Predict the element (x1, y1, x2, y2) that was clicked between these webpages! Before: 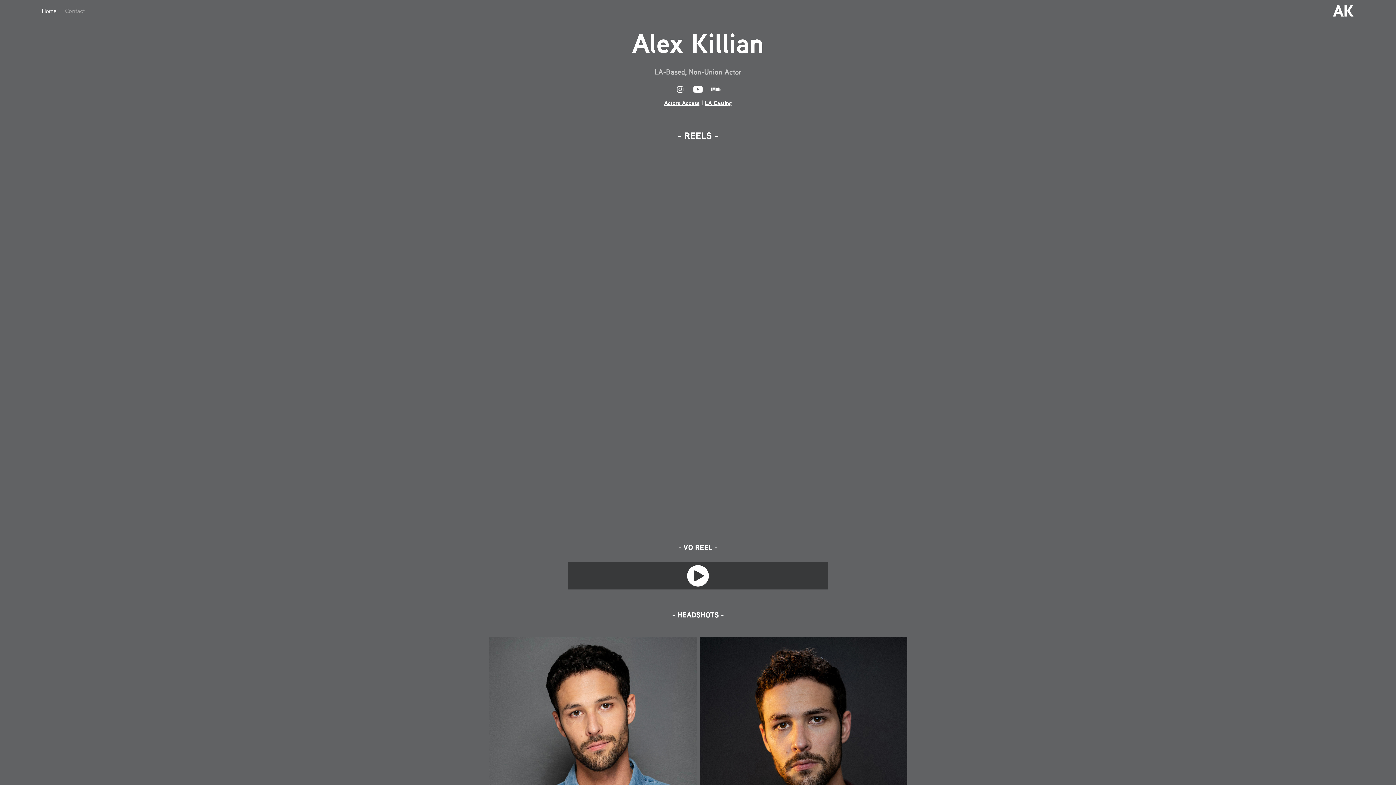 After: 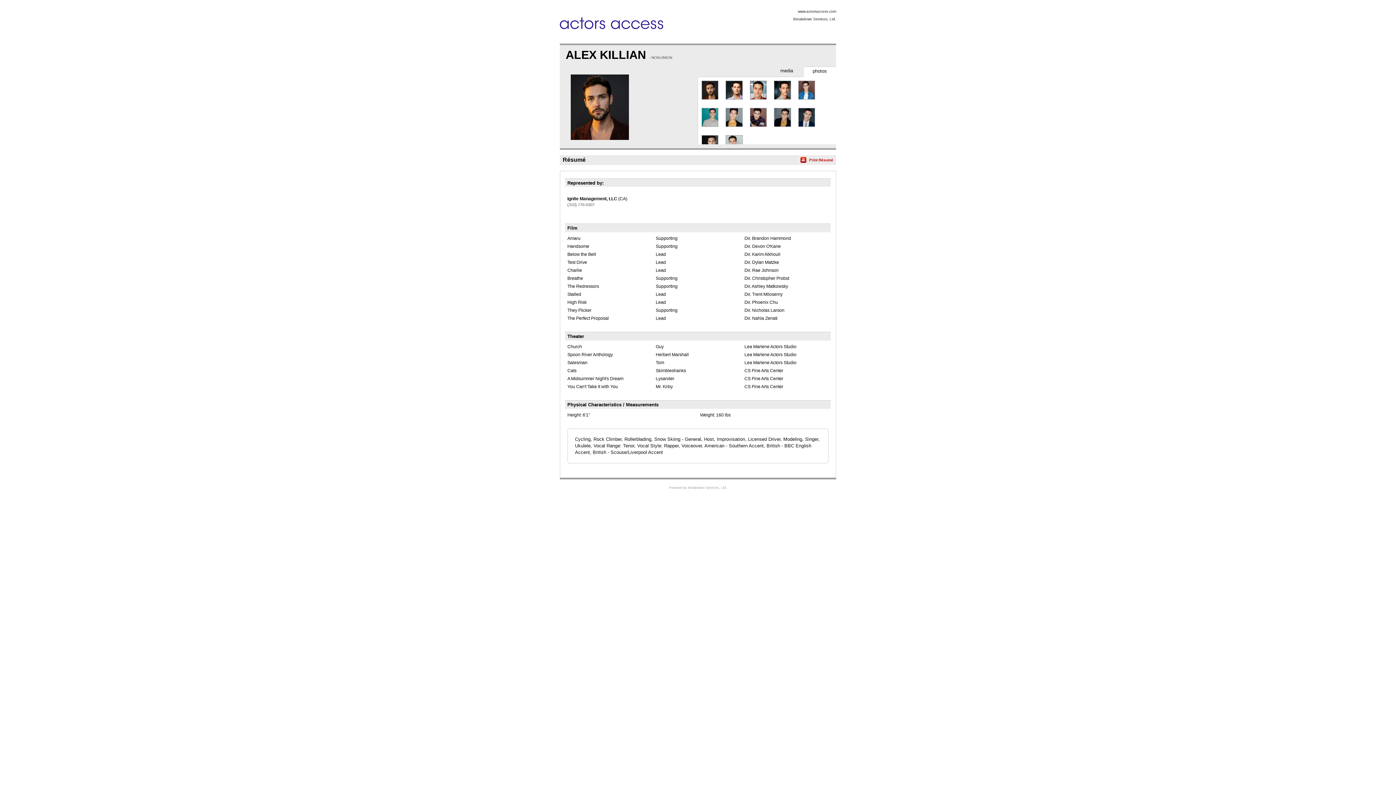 Action: bbox: (664, 98, 699, 106) label: Actors Access